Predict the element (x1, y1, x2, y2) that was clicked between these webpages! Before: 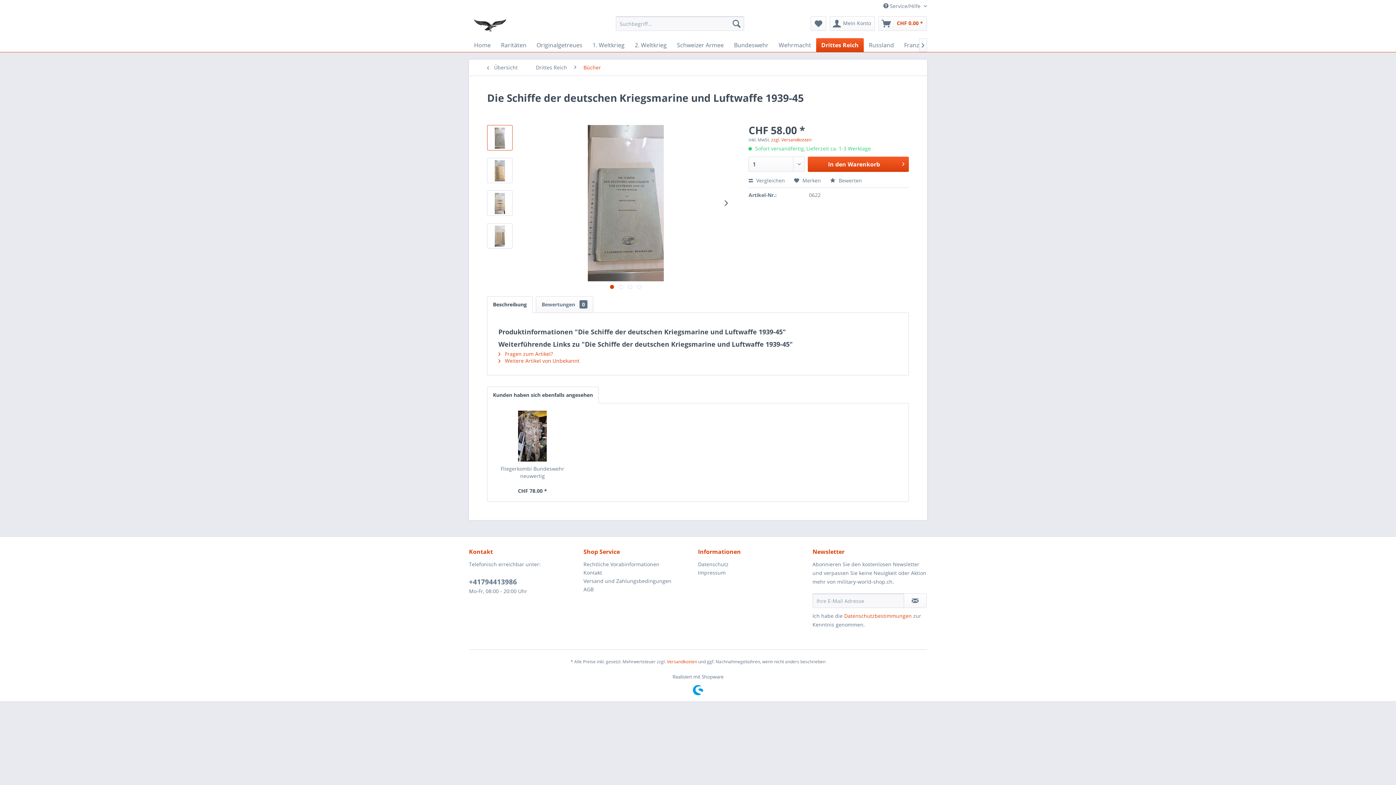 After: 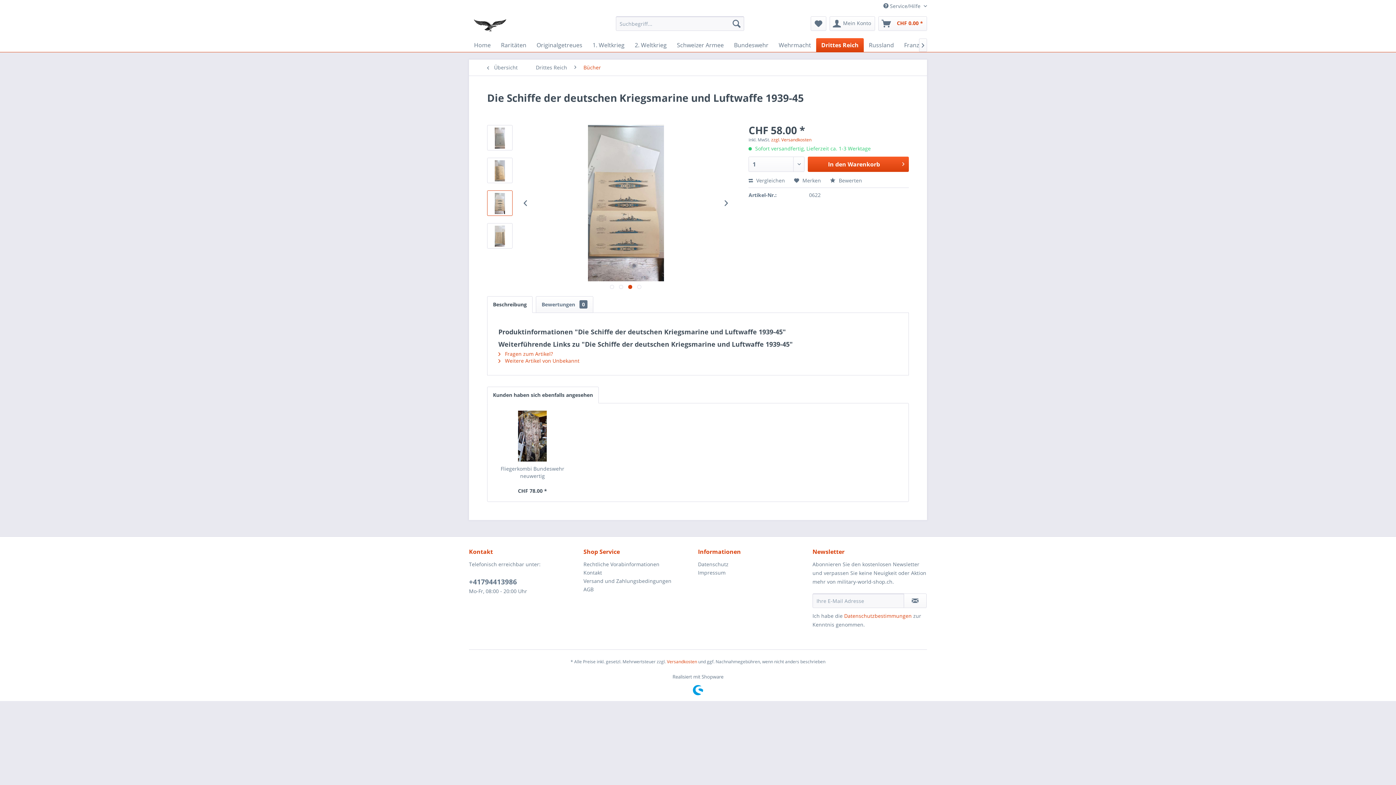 Action: bbox: (487, 190, 512, 216)